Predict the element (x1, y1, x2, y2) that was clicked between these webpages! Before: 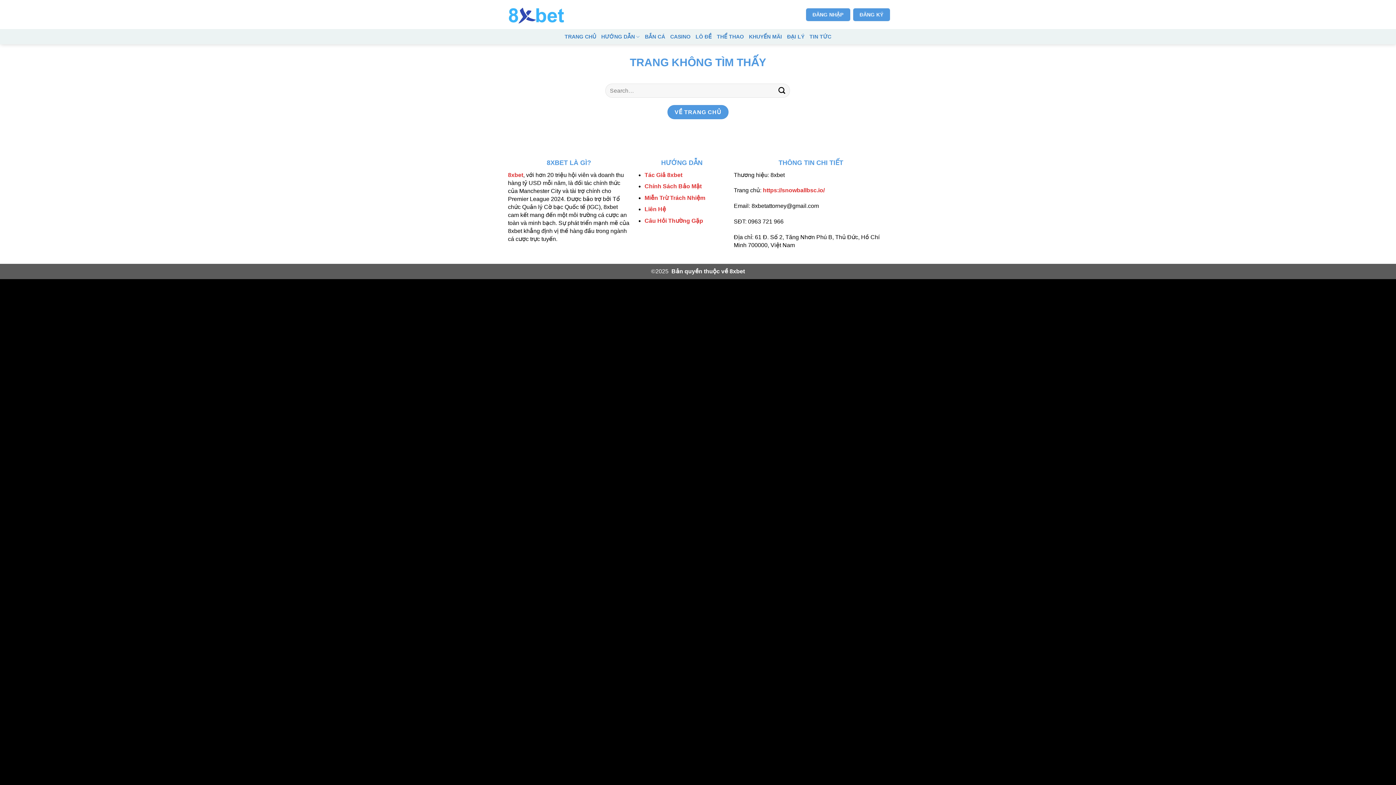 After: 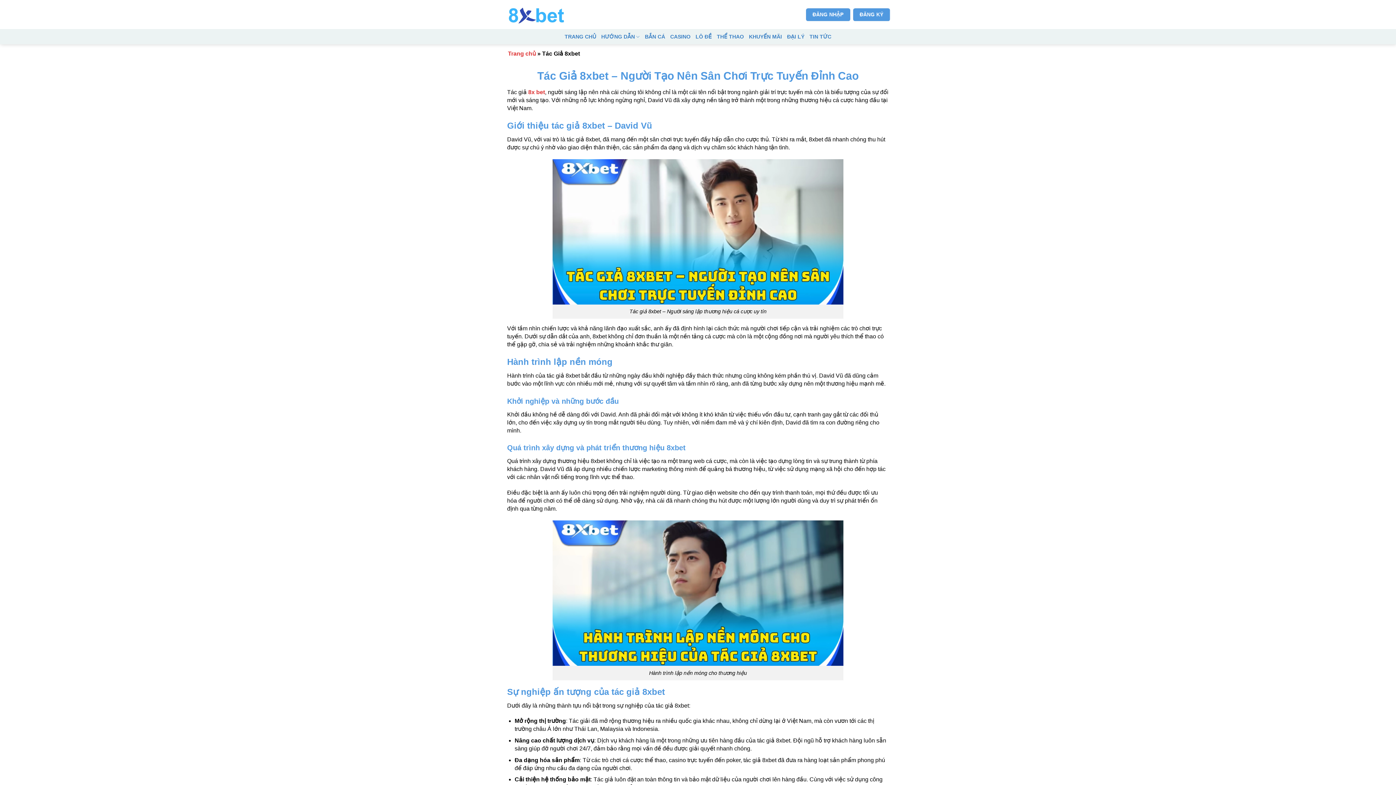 Action: bbox: (644, 171, 682, 178) label: Tác Giả 8xbet